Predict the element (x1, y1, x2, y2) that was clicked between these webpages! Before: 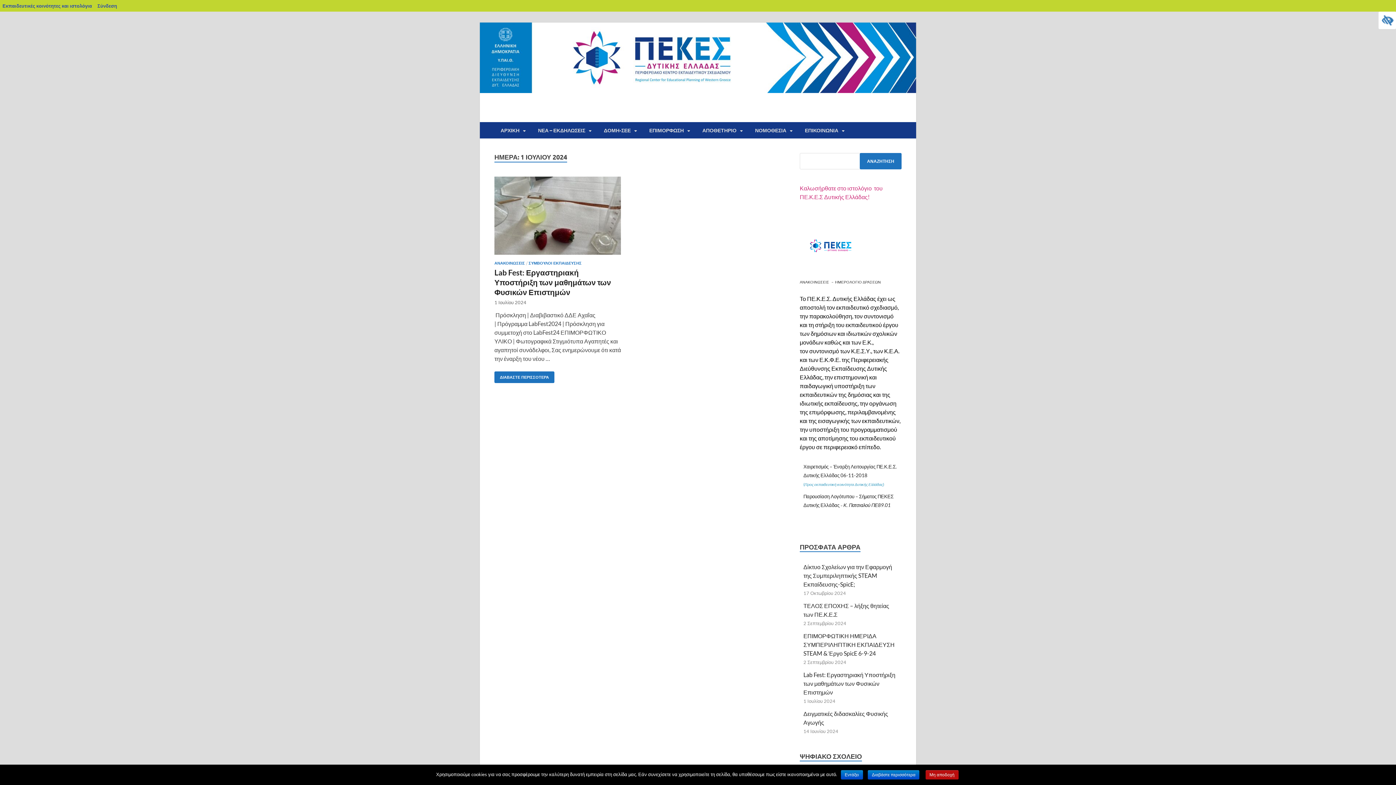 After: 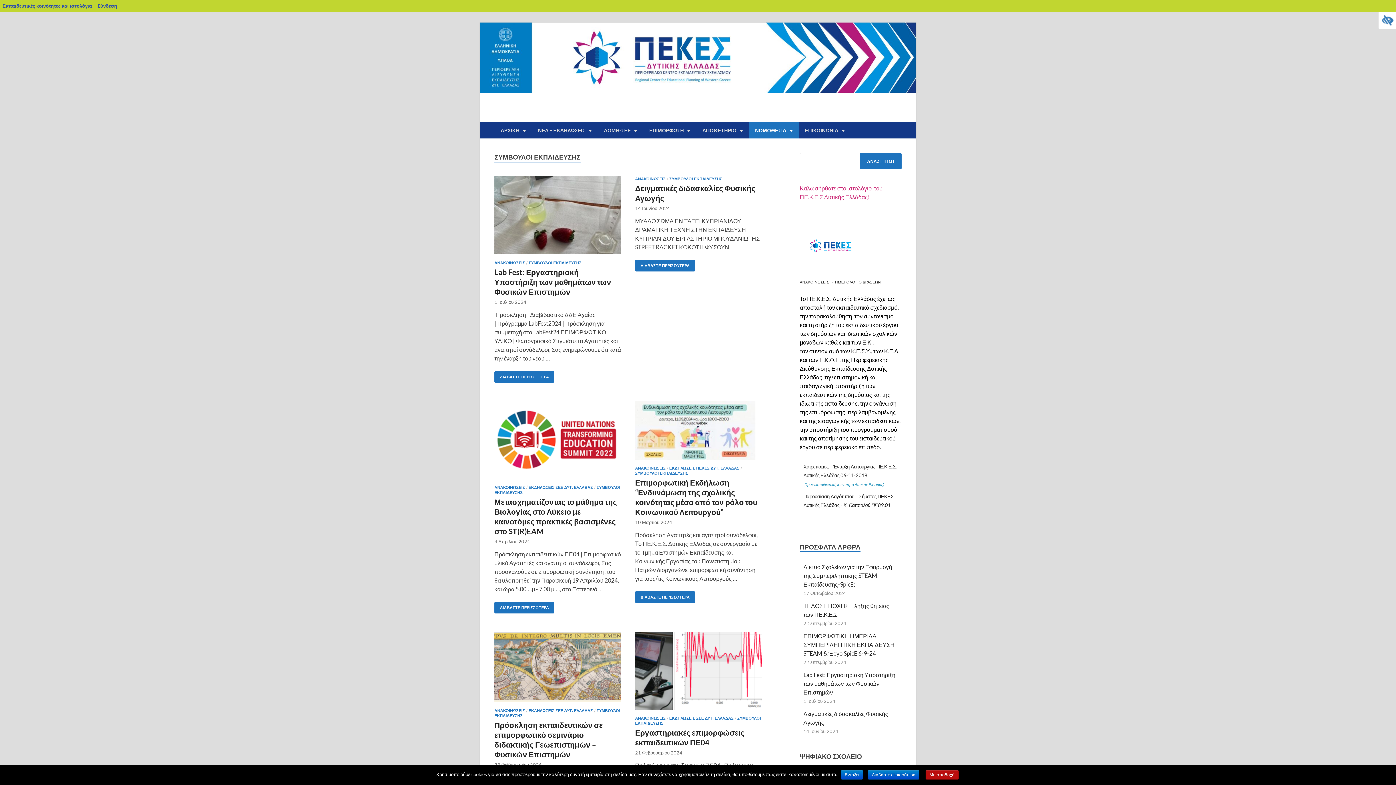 Action: label: ΣΥΜΒΟΥΛΟΙ ΕΚΠΑΙΔΕΥΣΗΣ bbox: (528, 260, 581, 265)